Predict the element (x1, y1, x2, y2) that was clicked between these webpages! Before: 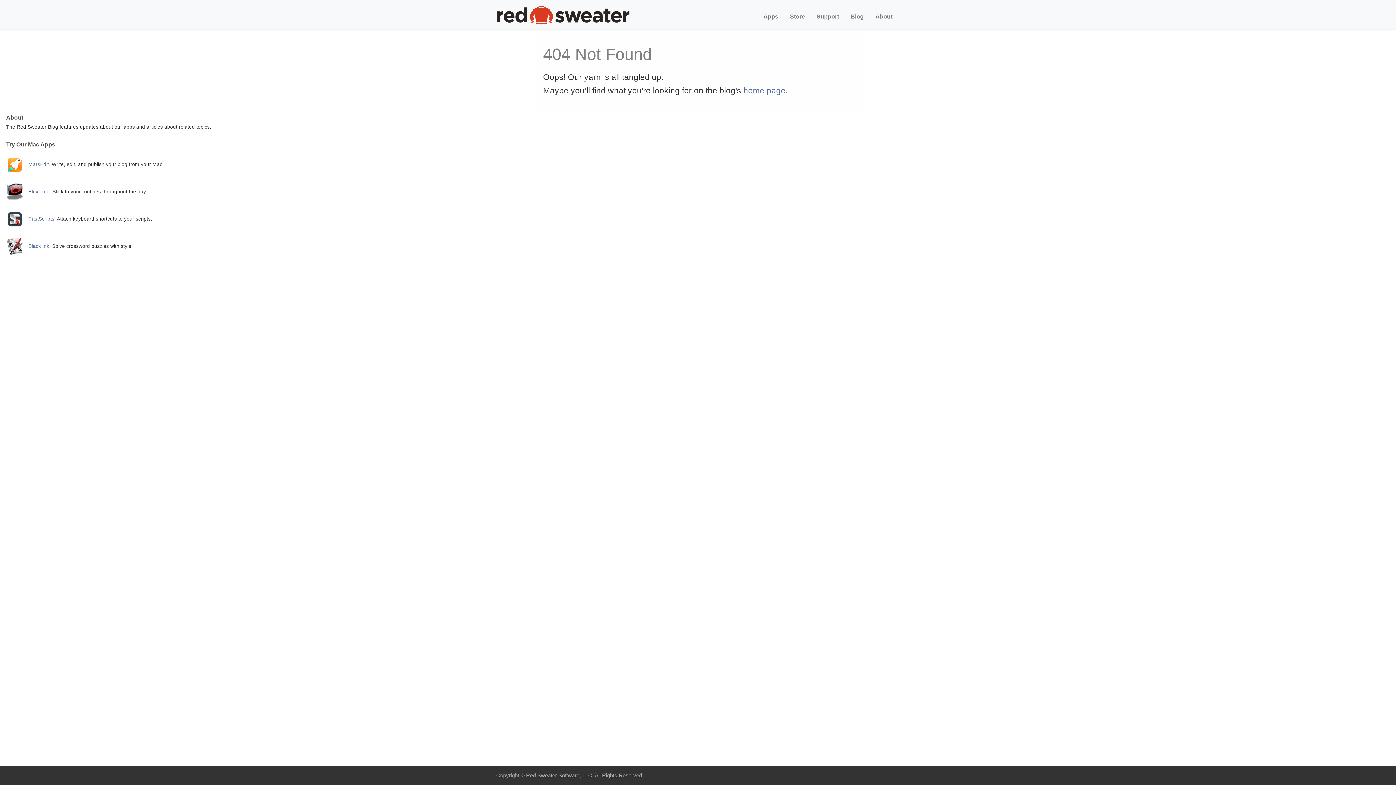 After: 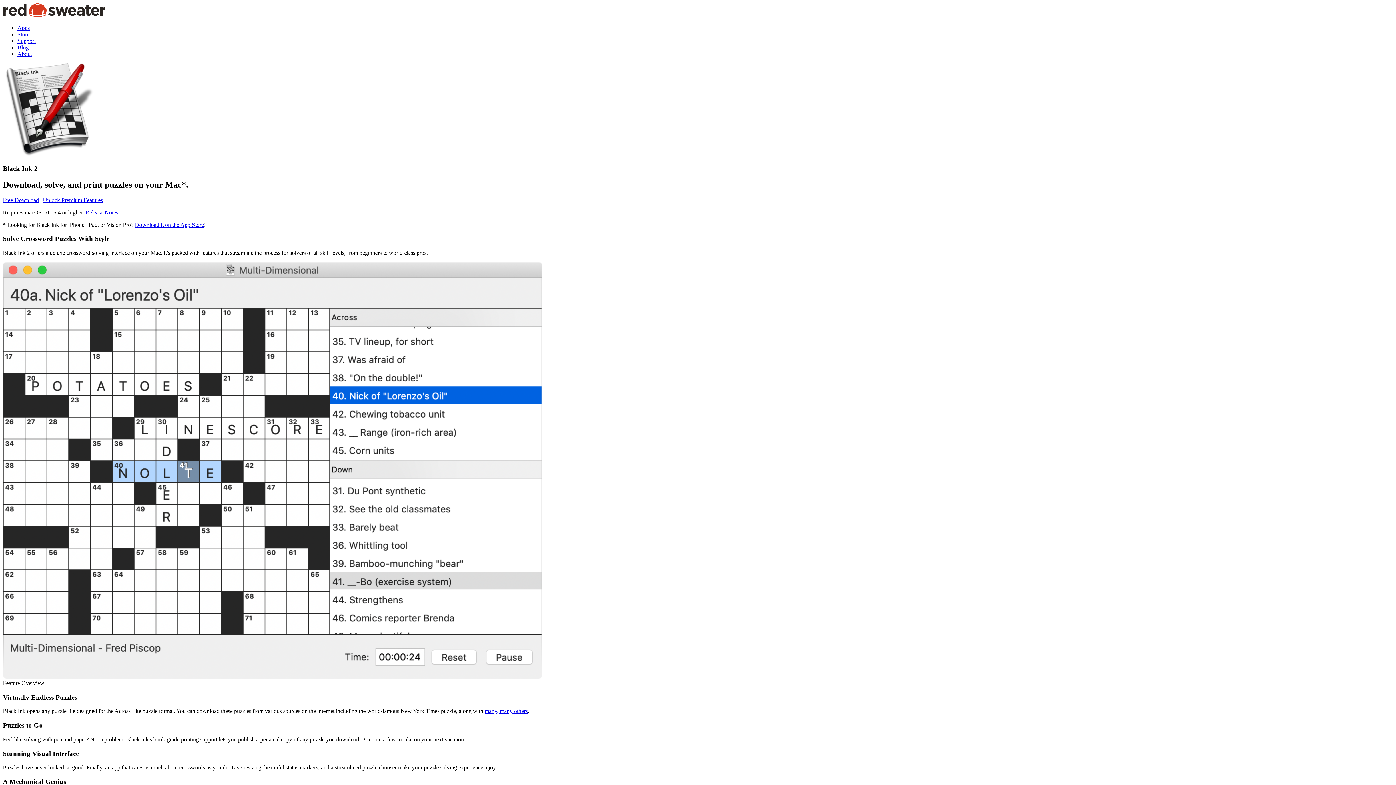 Action: bbox: (6, 237, 23, 255)